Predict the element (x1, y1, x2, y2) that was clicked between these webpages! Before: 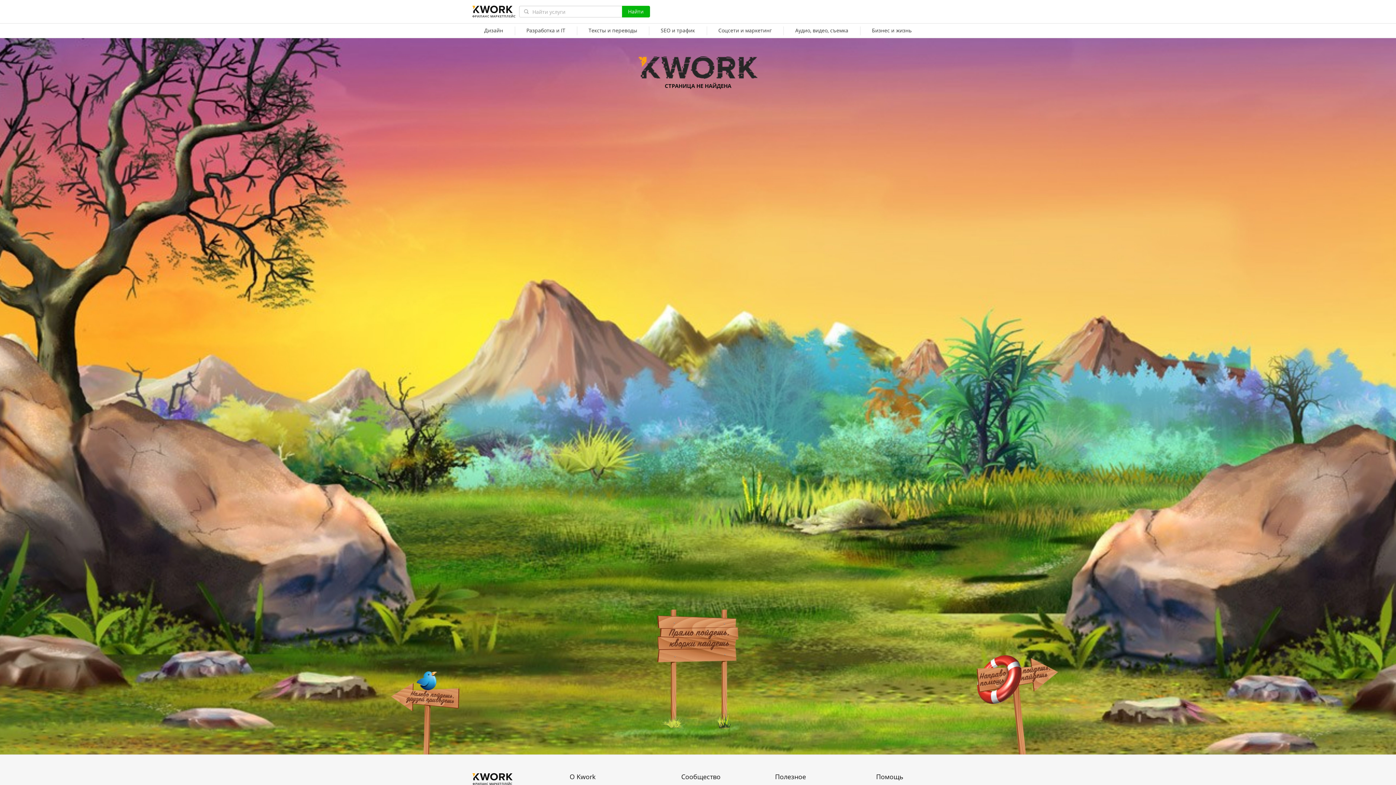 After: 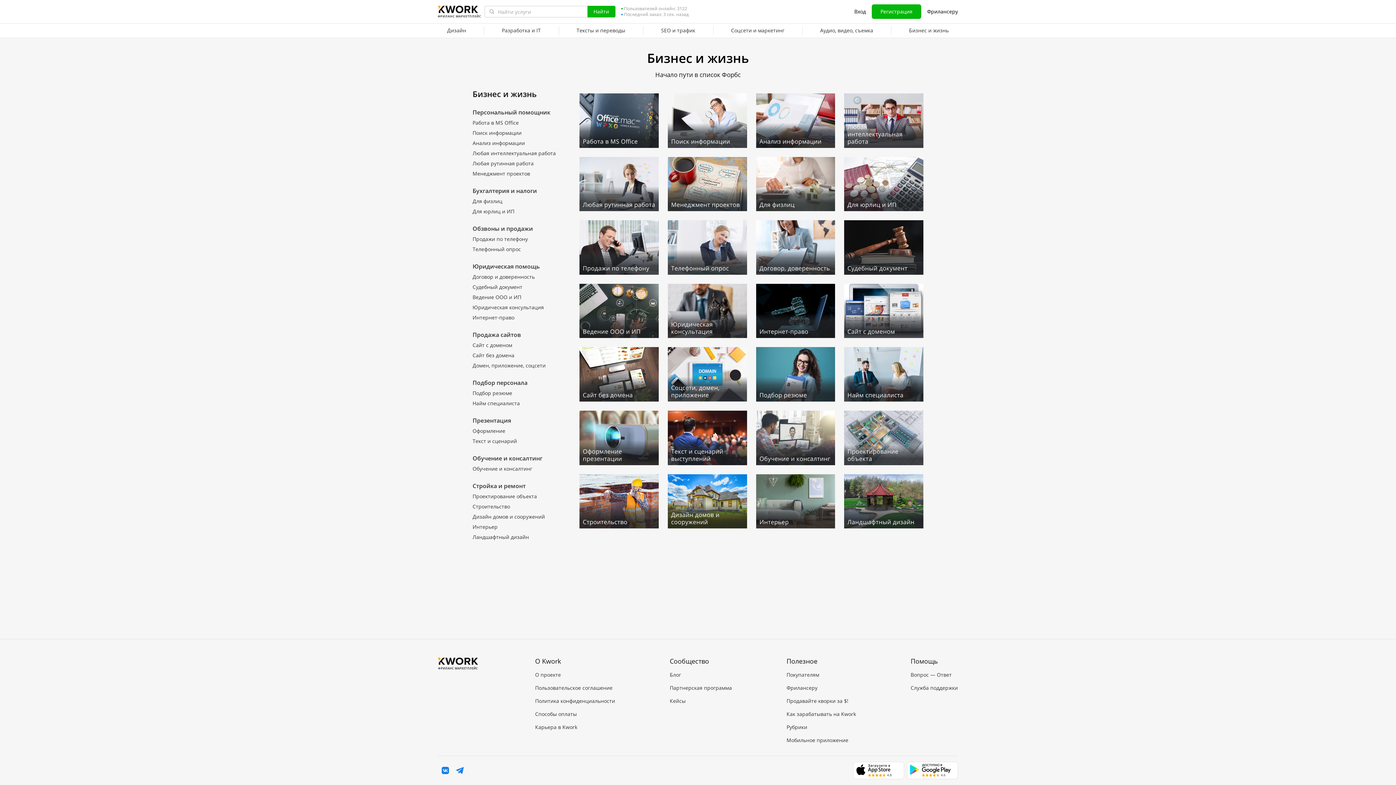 Action: label: Бизнес и жизнь bbox: (860, 23, 923, 38)